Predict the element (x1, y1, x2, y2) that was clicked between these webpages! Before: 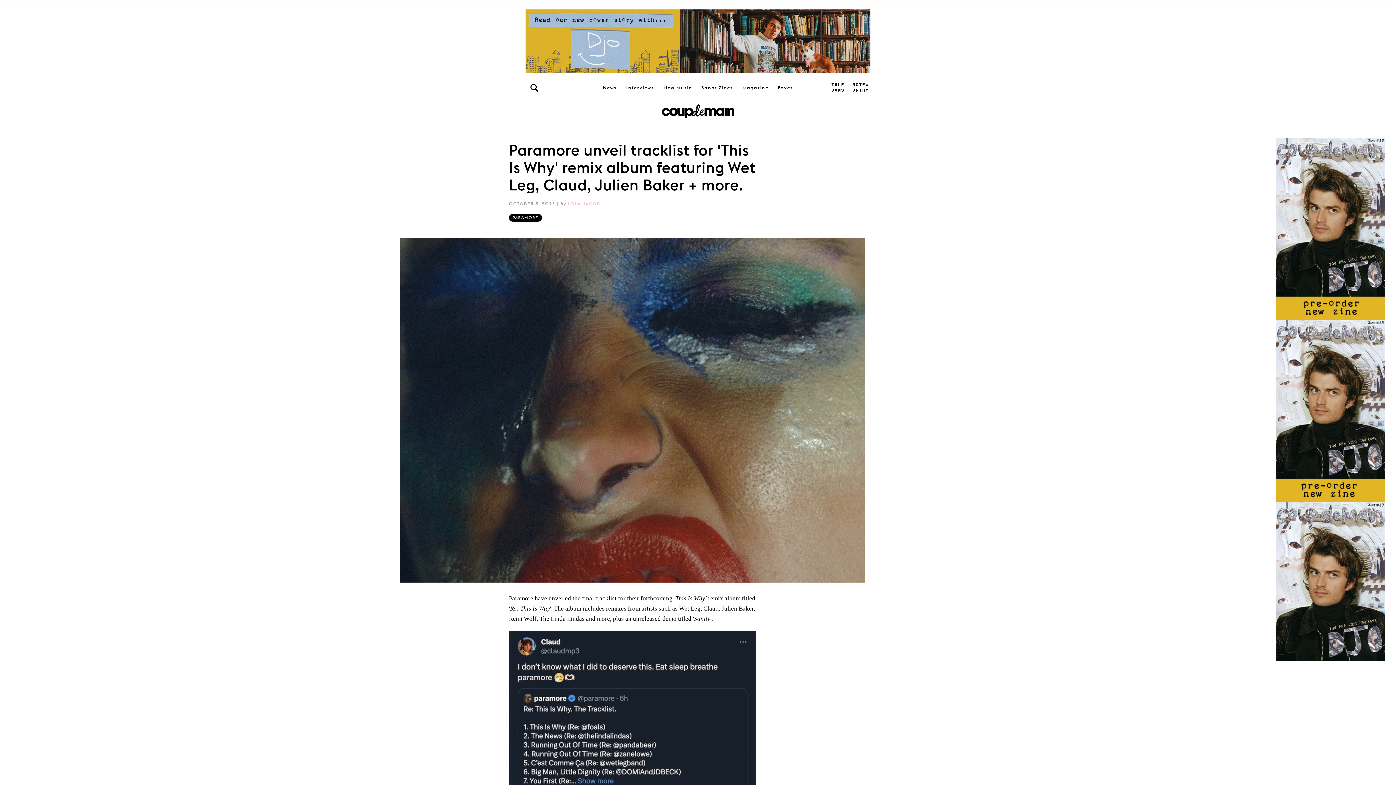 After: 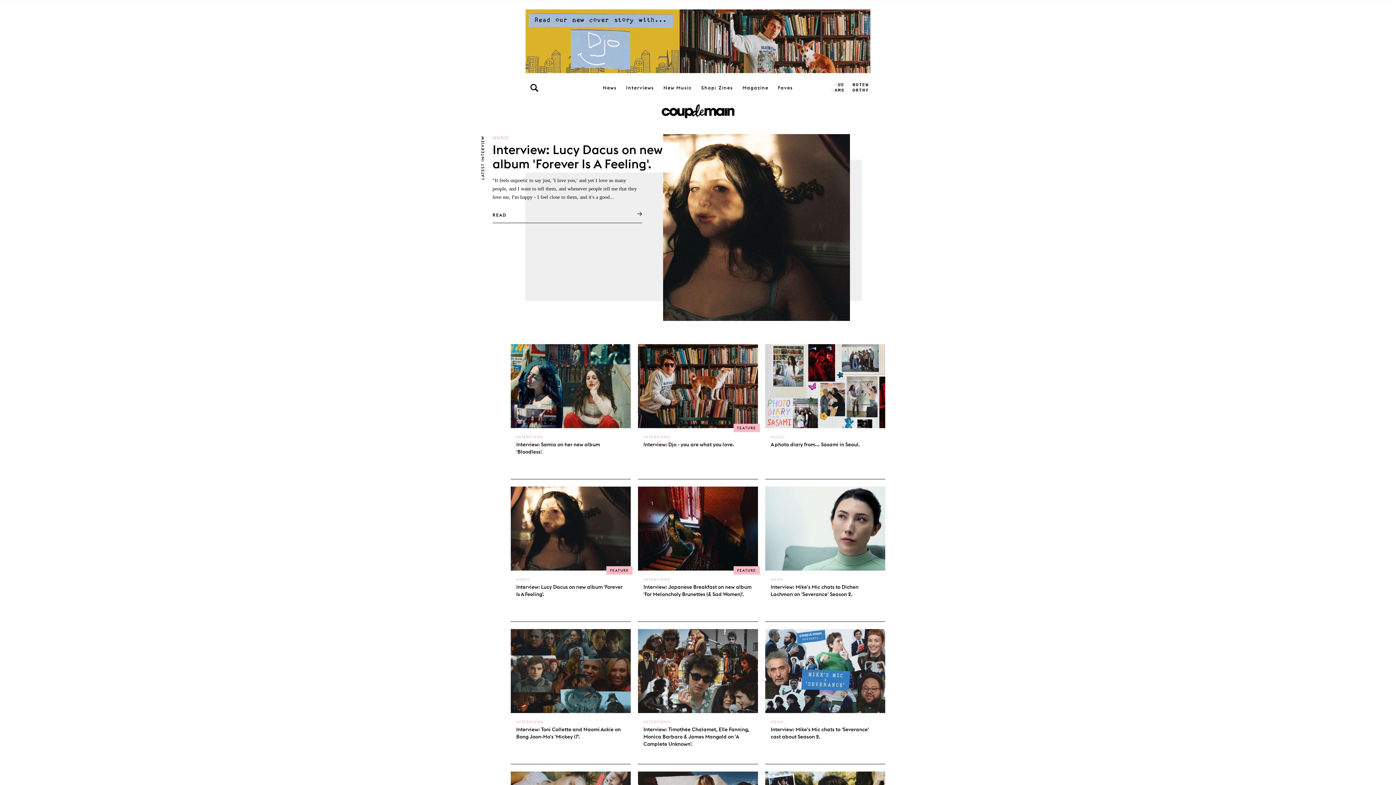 Action: bbox: (626, 78, 654, 96) label: Interviews